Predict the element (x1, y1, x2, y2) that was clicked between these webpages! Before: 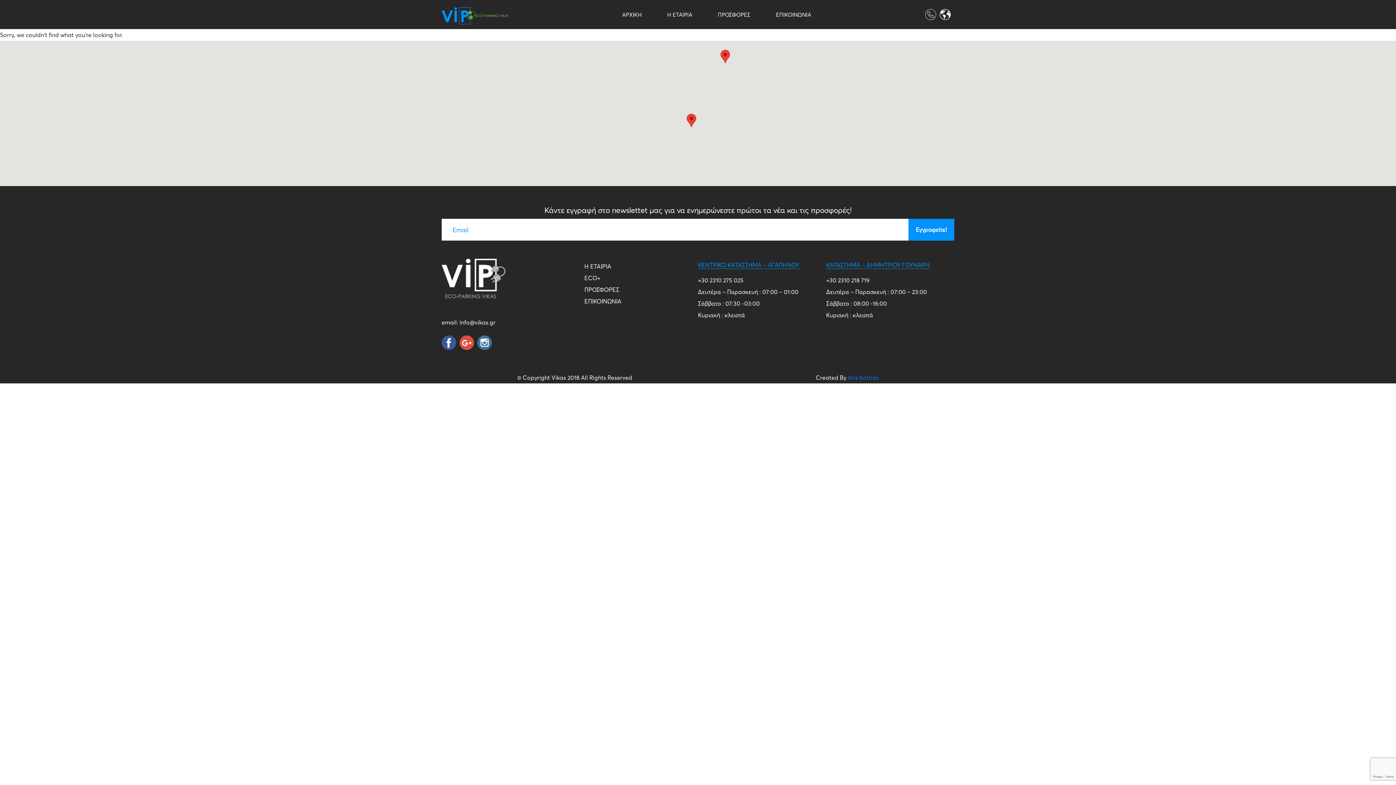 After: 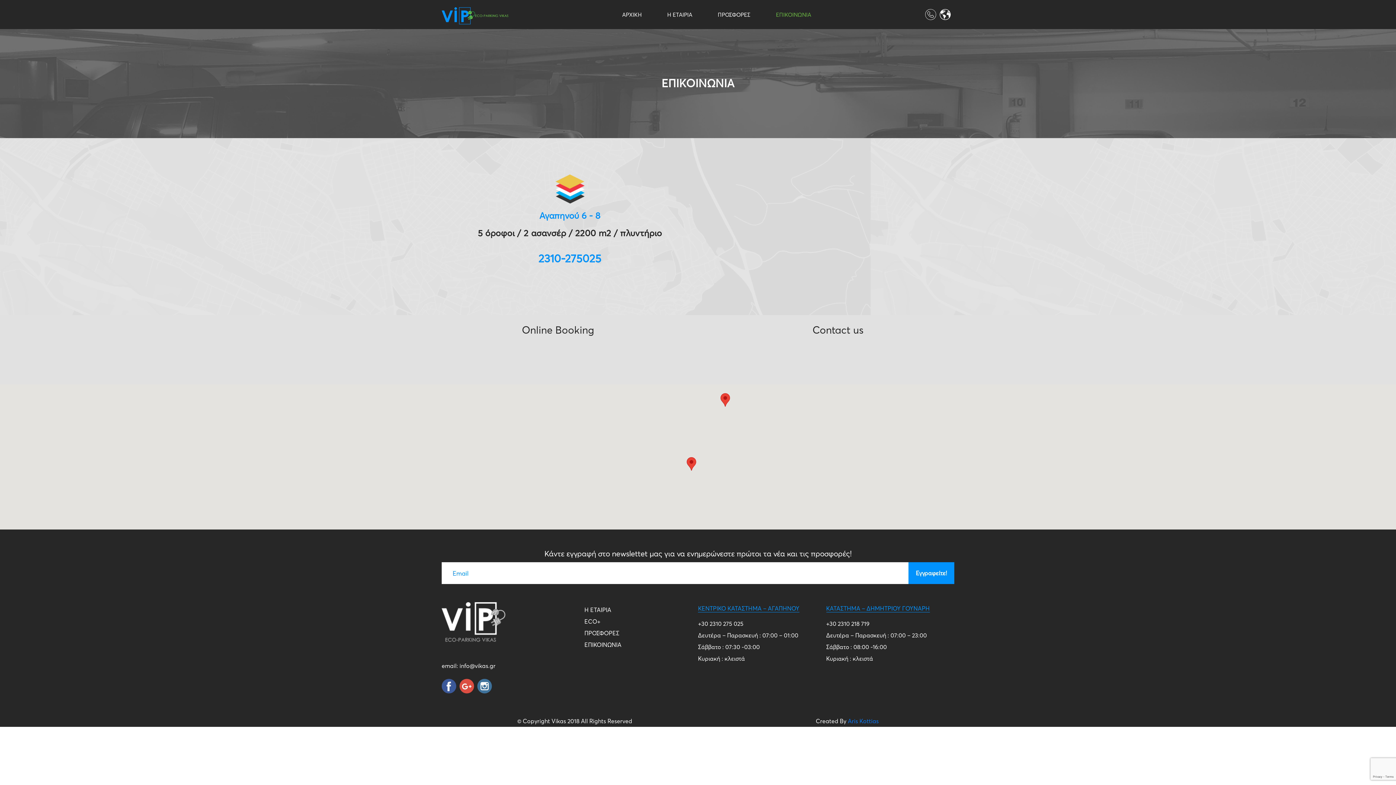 Action: bbox: (776, 11, 811, 17) label: ΕΠΙΚΟΙΝΩΝΙΑ